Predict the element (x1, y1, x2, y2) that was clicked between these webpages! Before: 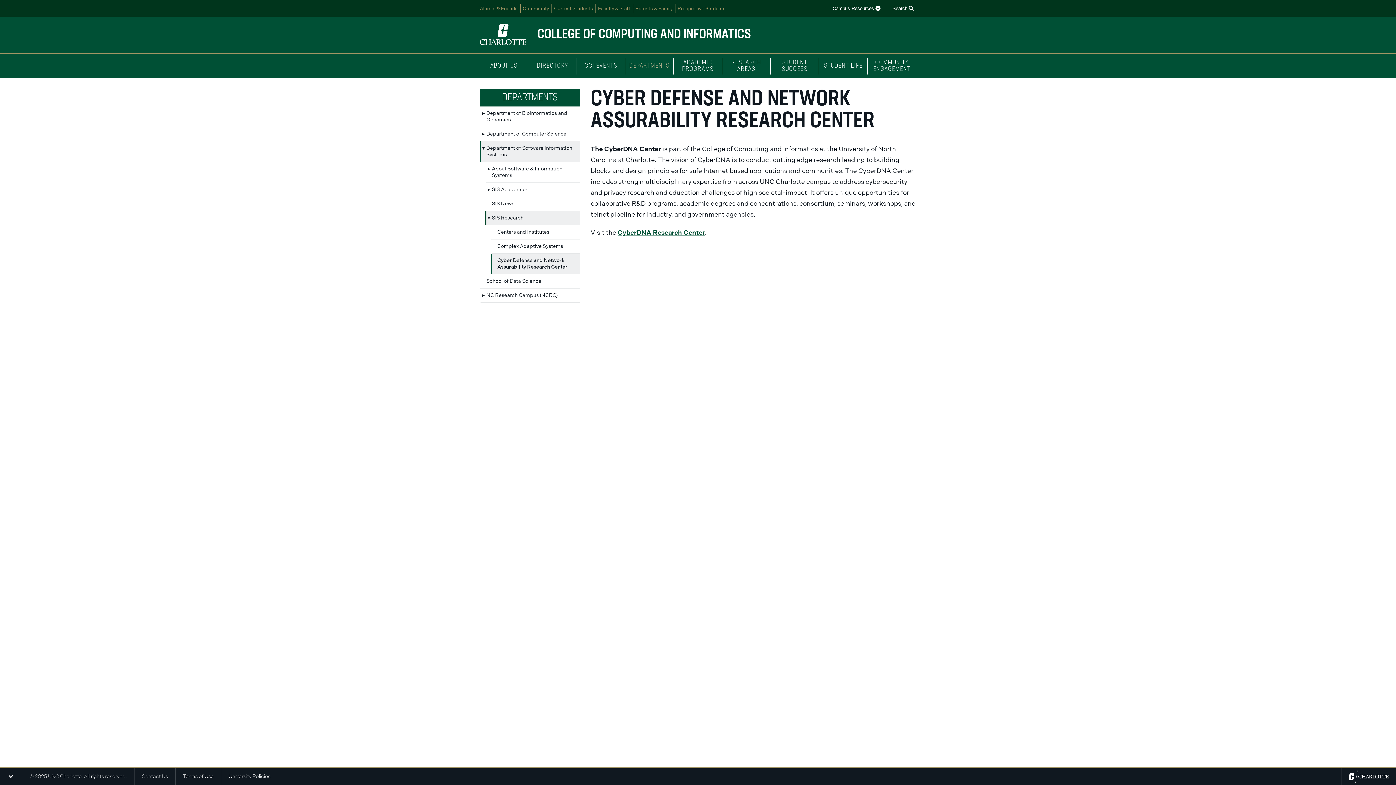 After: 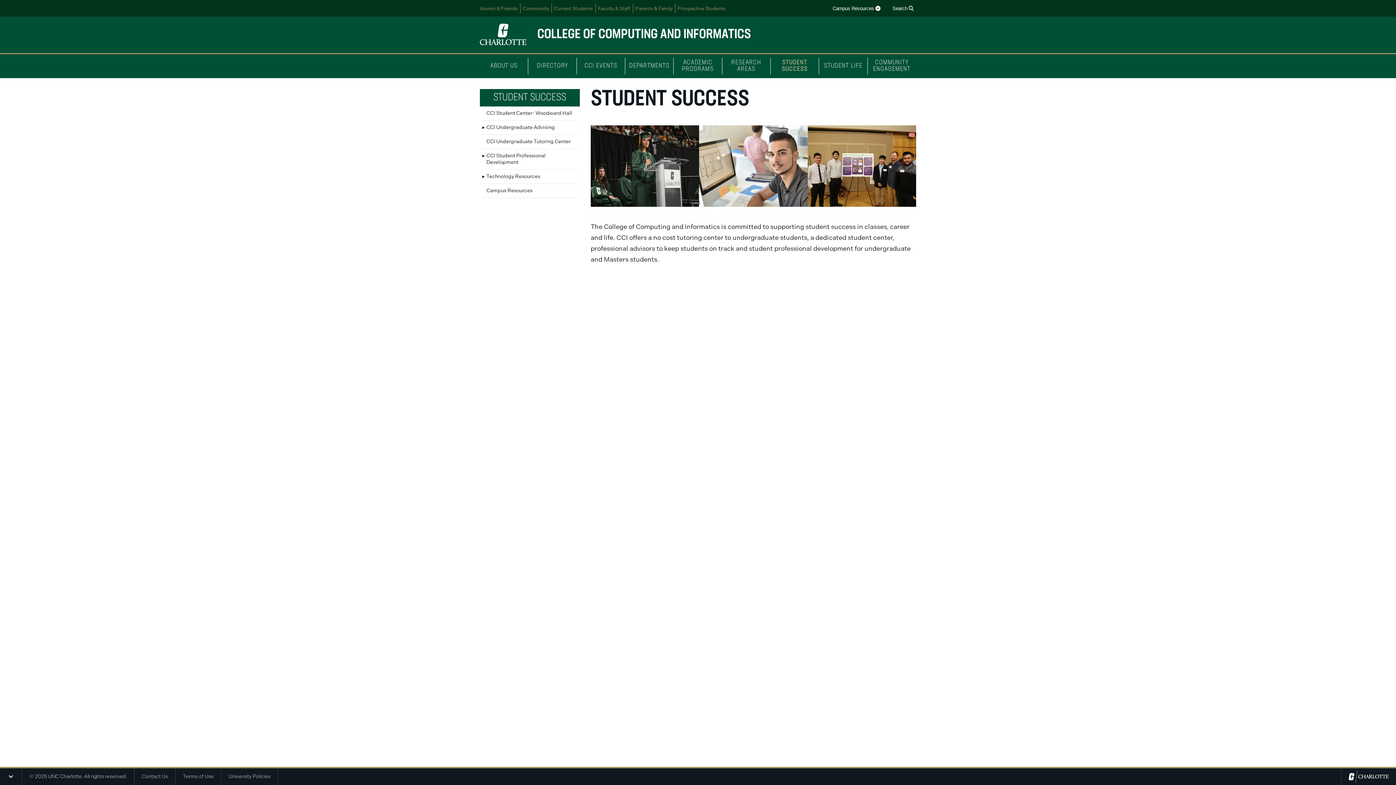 Action: bbox: (770, 57, 819, 74) label: STUDENT SUCCESS